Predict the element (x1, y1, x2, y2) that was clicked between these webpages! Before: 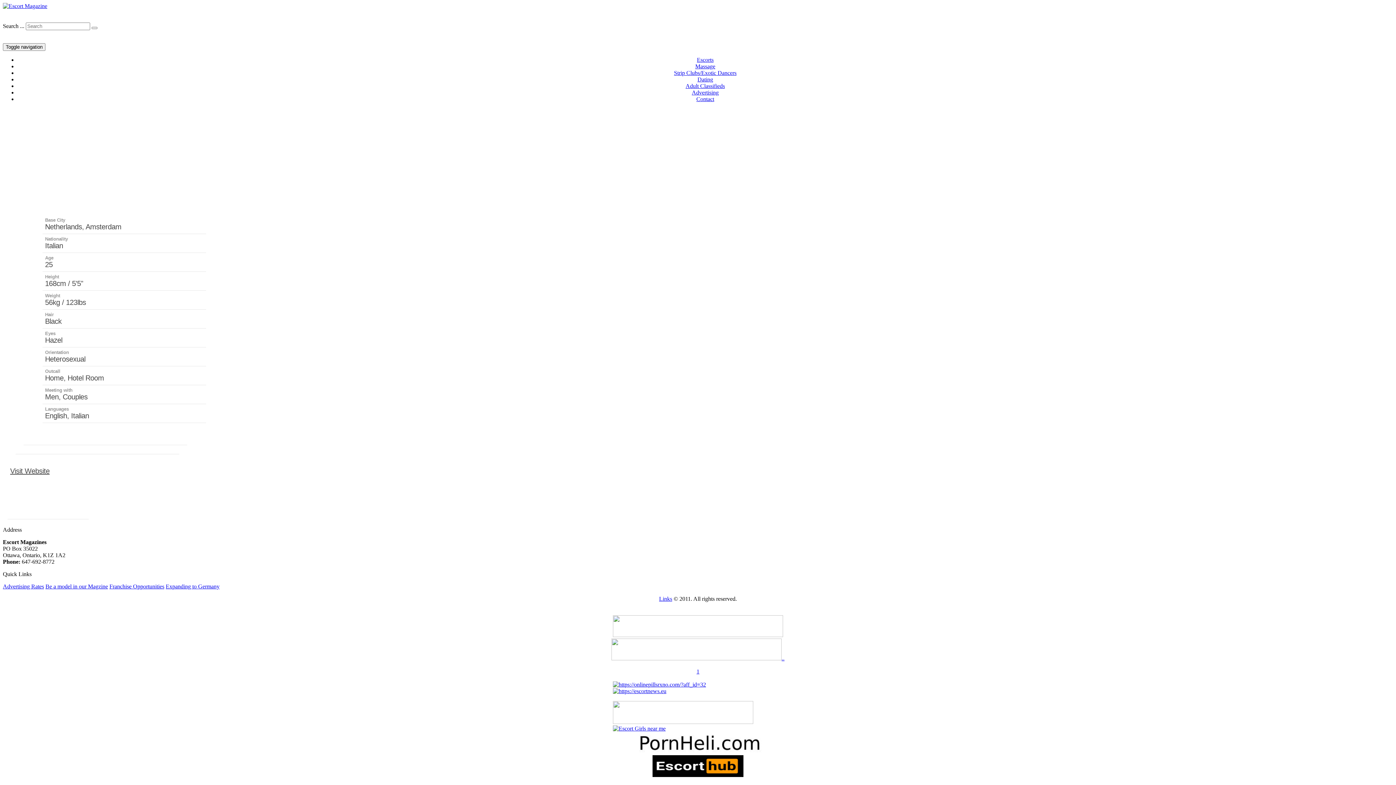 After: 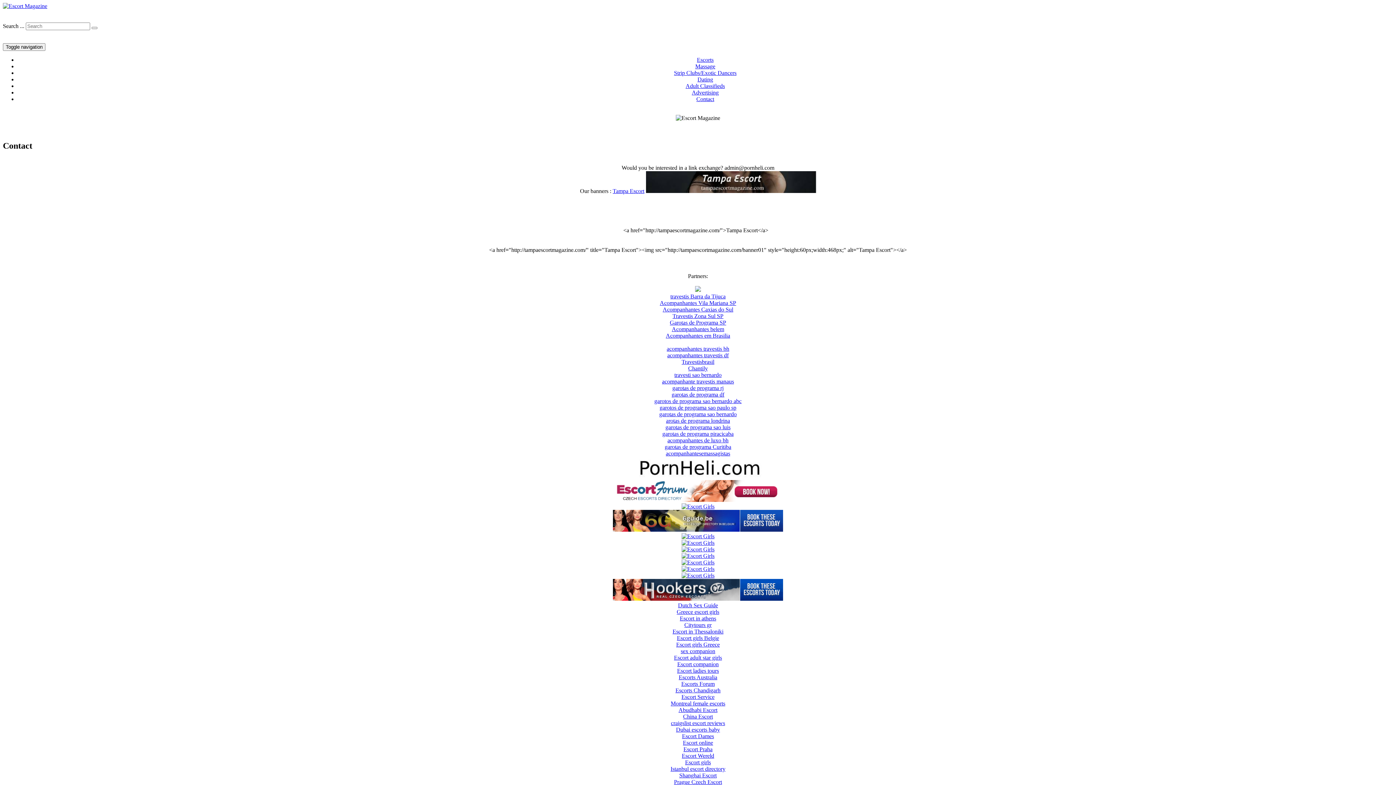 Action: label: Contact bbox: (696, 96, 714, 102)